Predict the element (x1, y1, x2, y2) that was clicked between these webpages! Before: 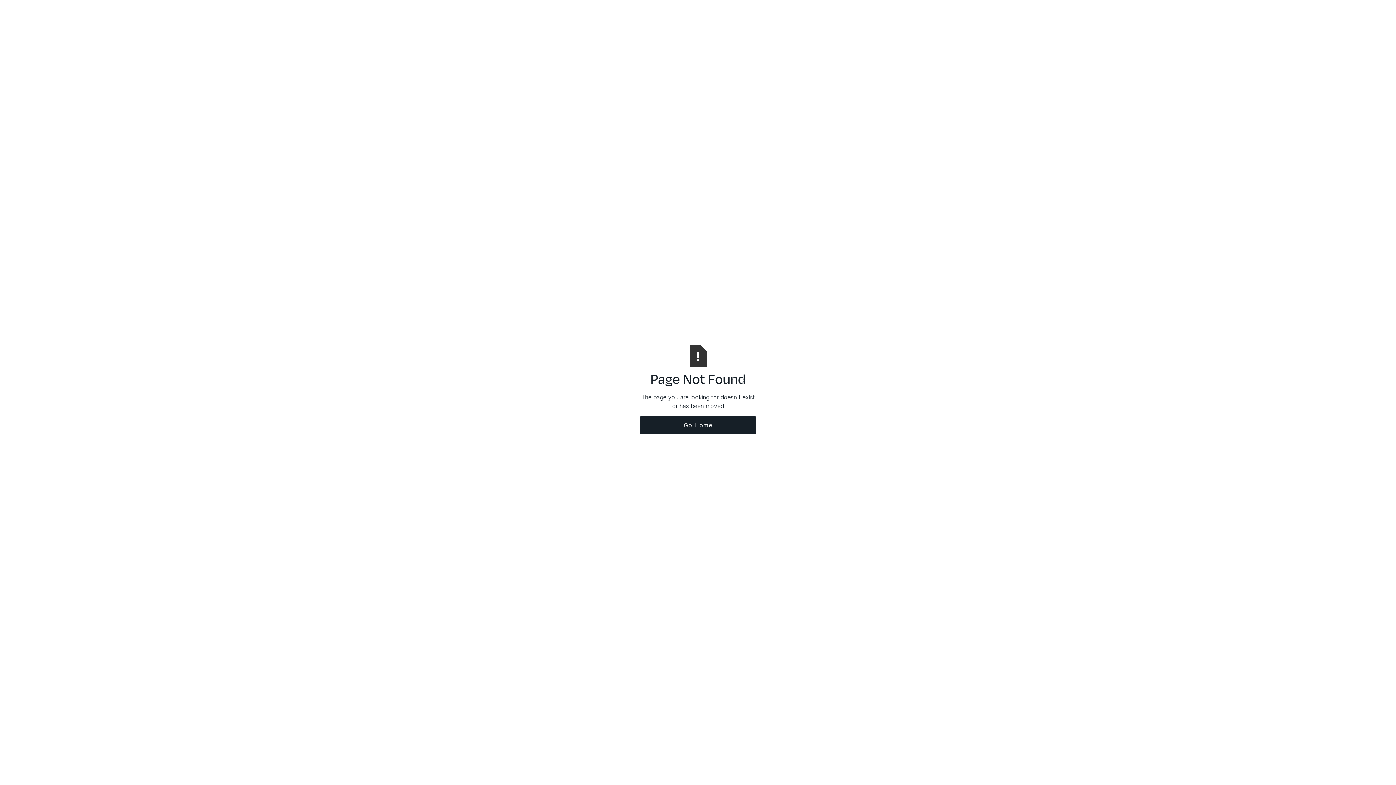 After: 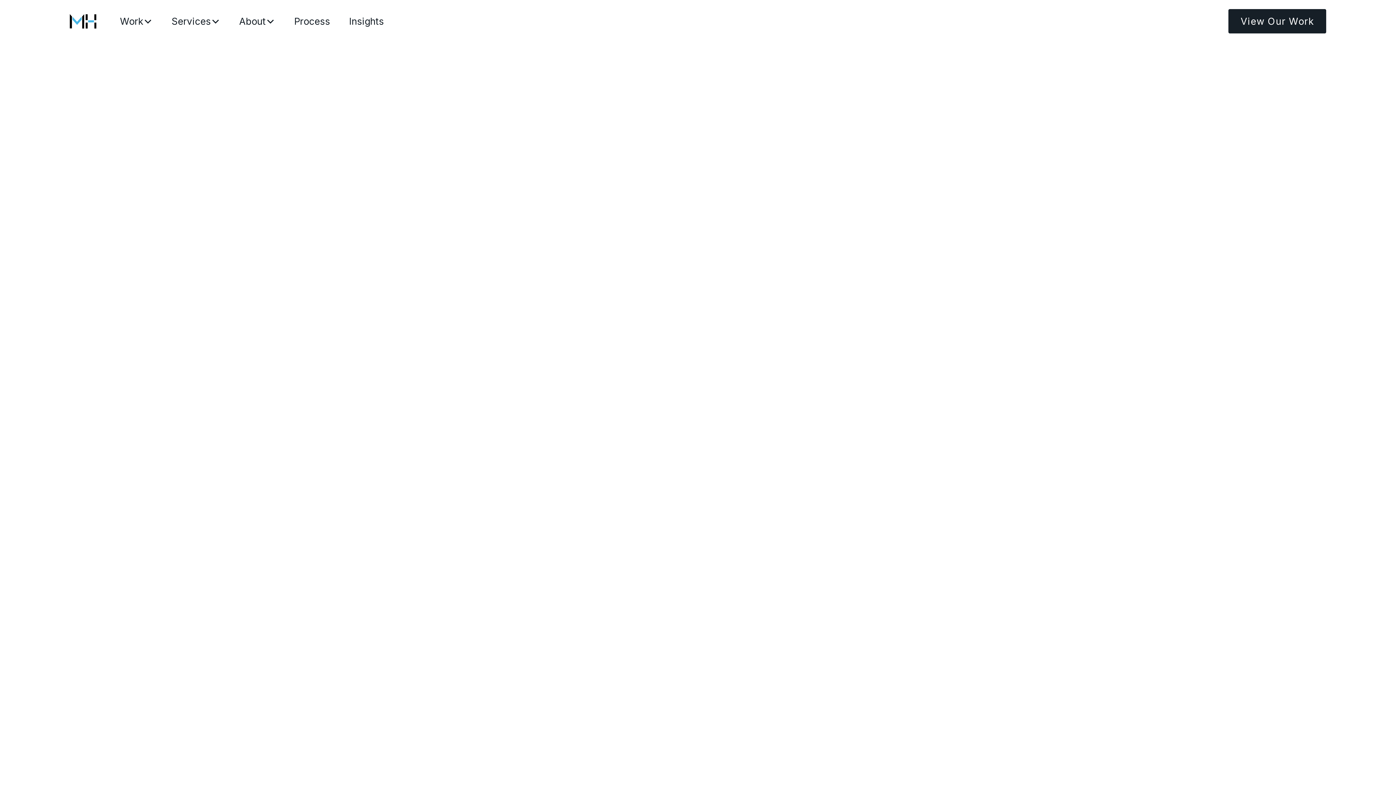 Action: bbox: (640, 416, 756, 434) label: Go Home